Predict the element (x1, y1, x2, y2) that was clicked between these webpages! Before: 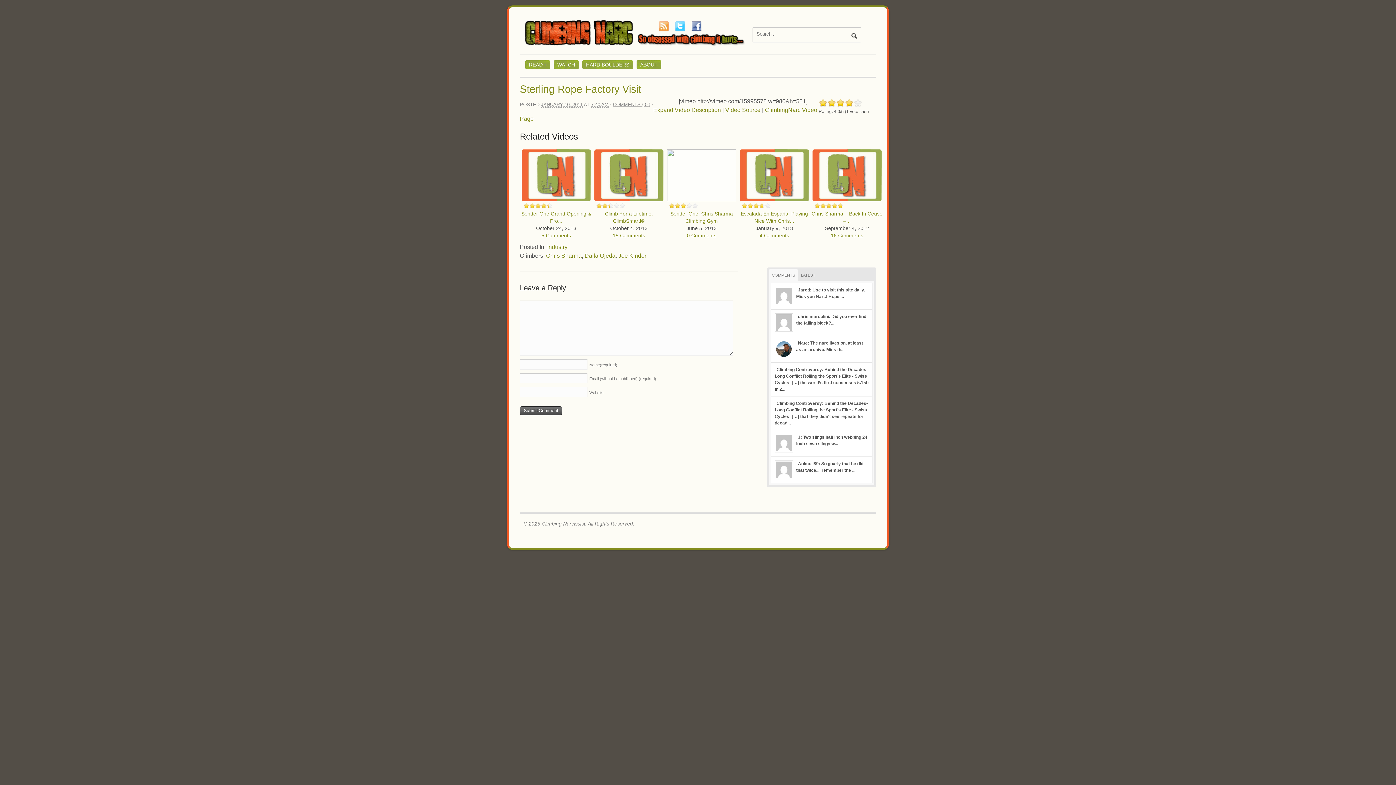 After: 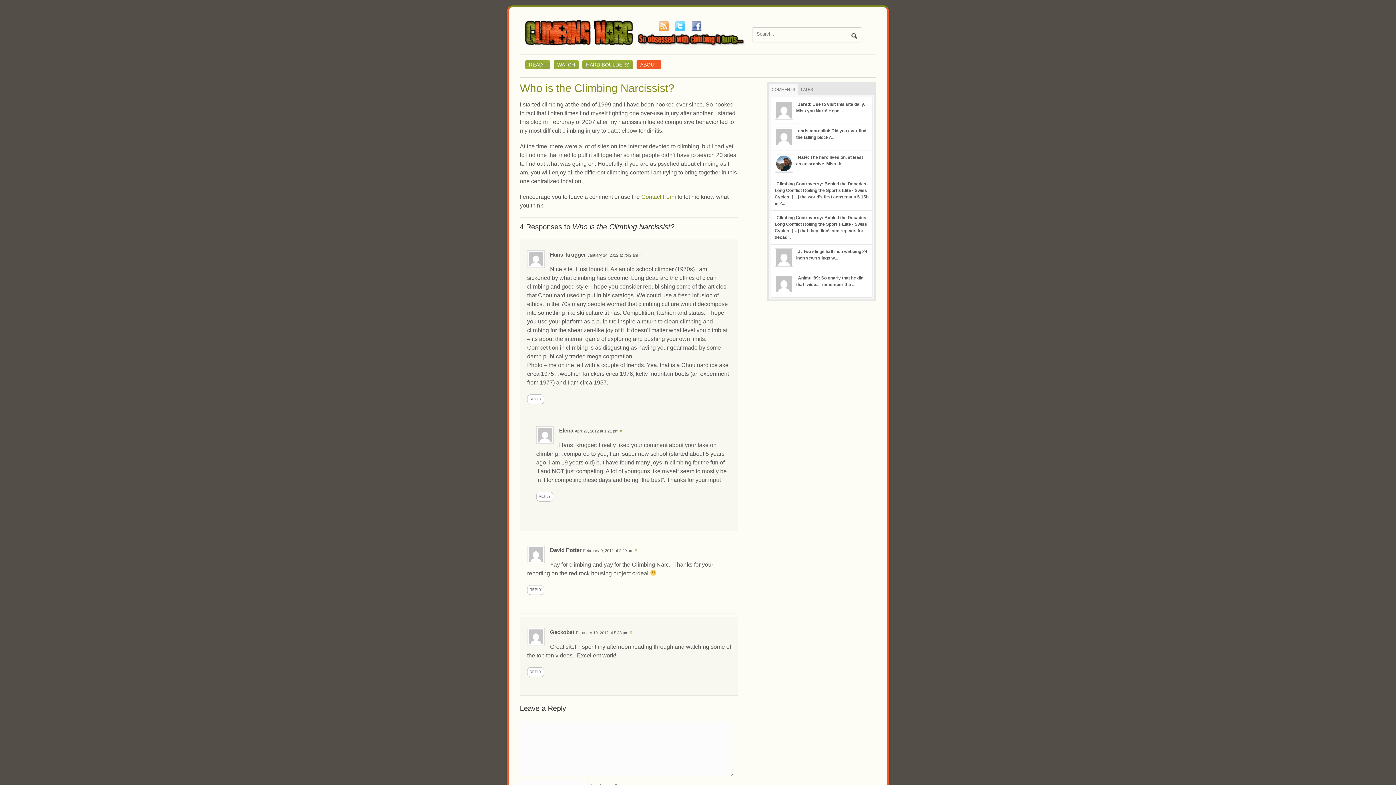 Action: bbox: (636, 60, 661, 69) label: ABOUT